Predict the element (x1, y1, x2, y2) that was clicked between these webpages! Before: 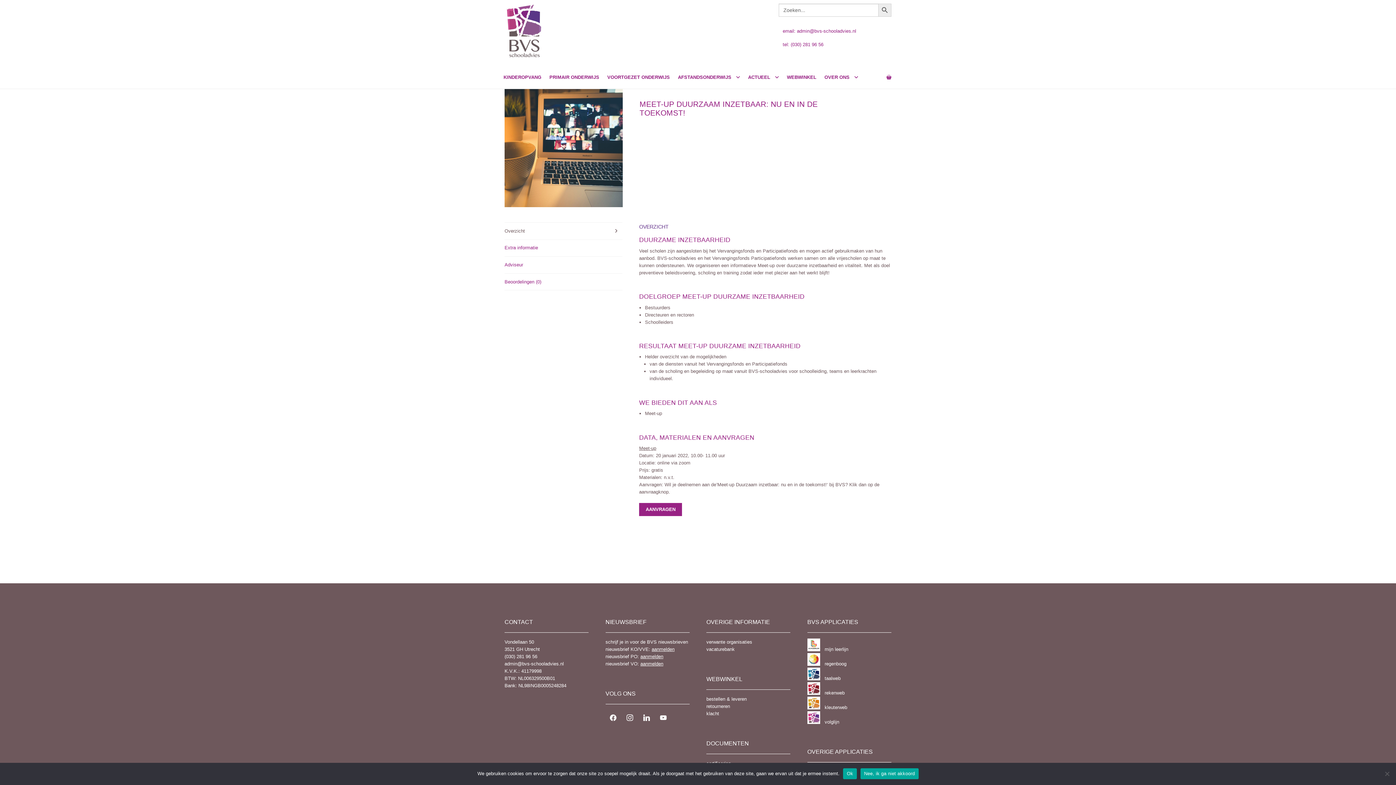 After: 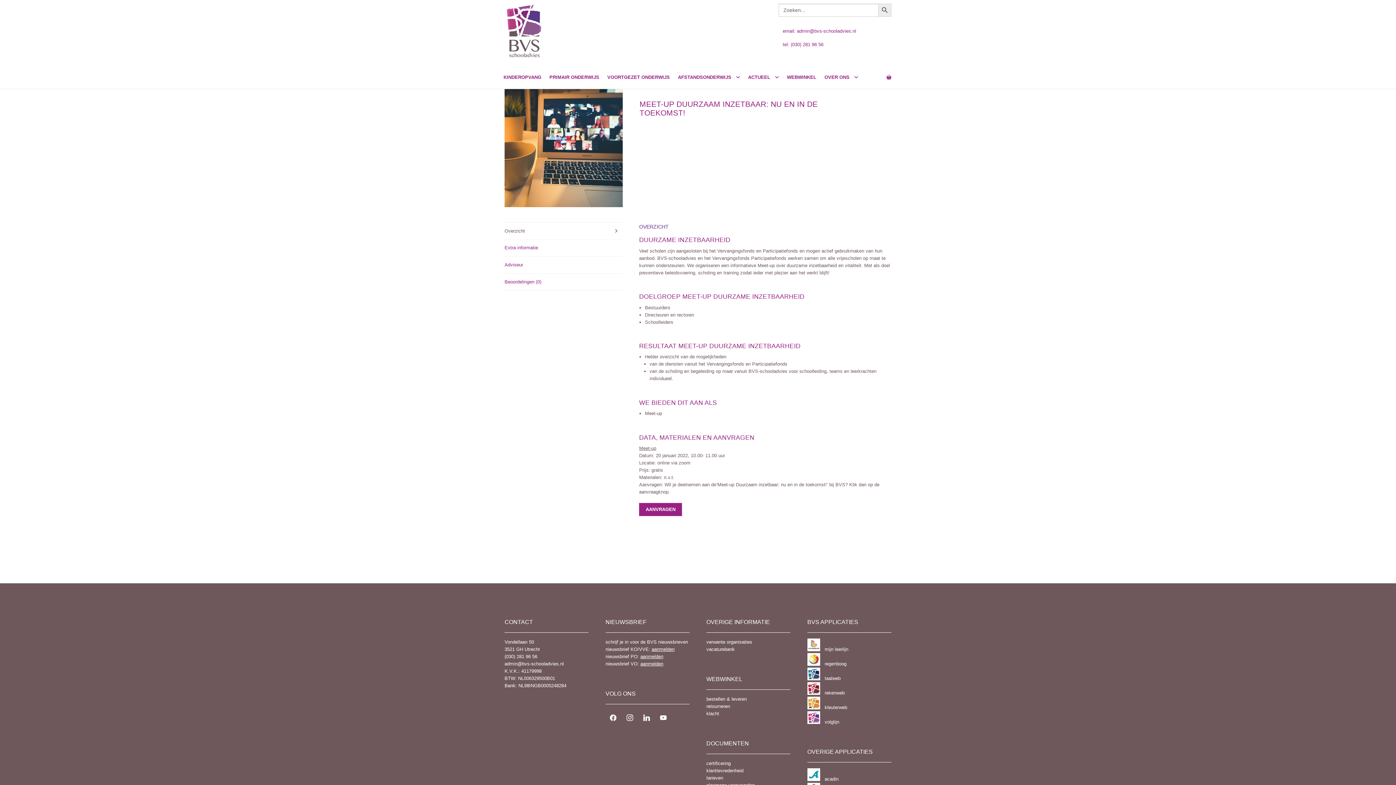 Action: label: Nee, ik ga niet akkoord bbox: (860, 768, 918, 779)